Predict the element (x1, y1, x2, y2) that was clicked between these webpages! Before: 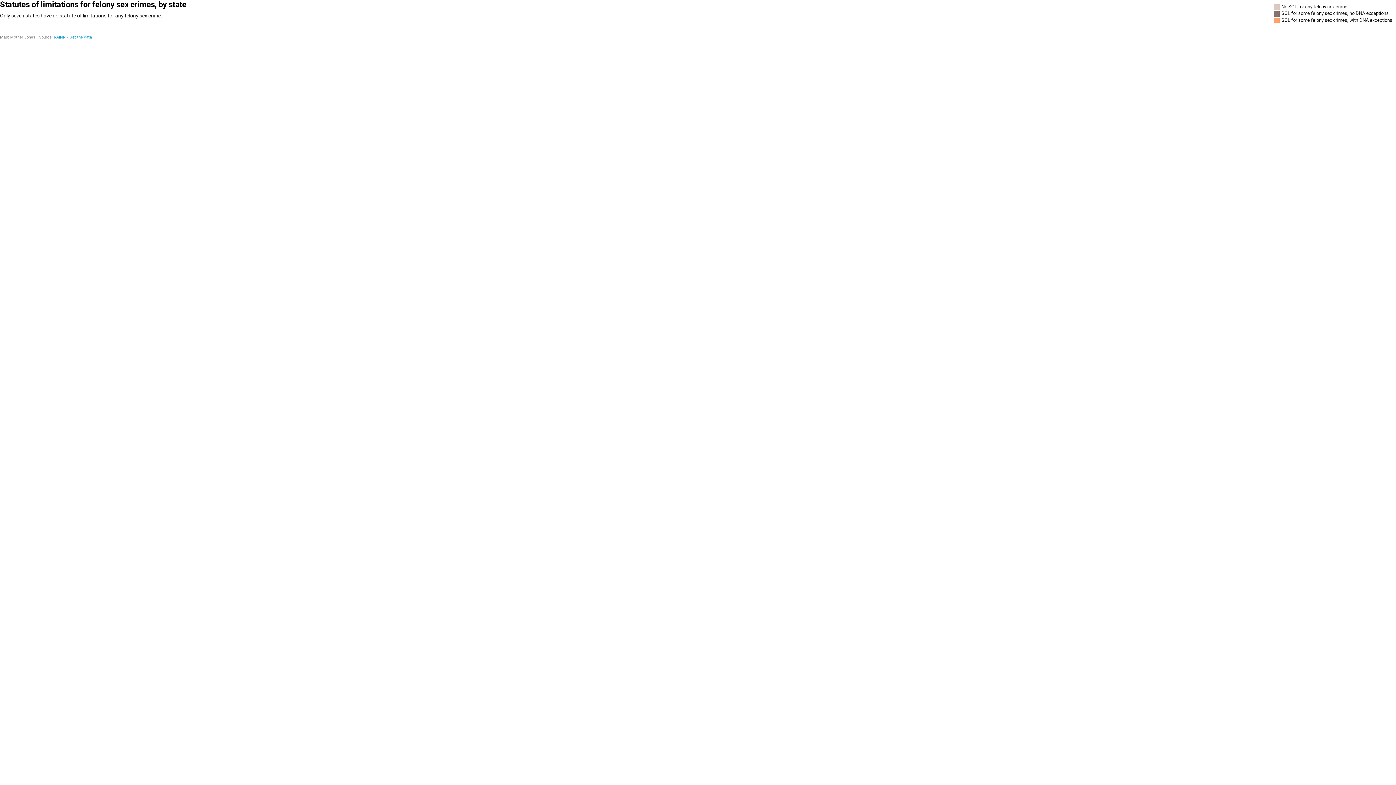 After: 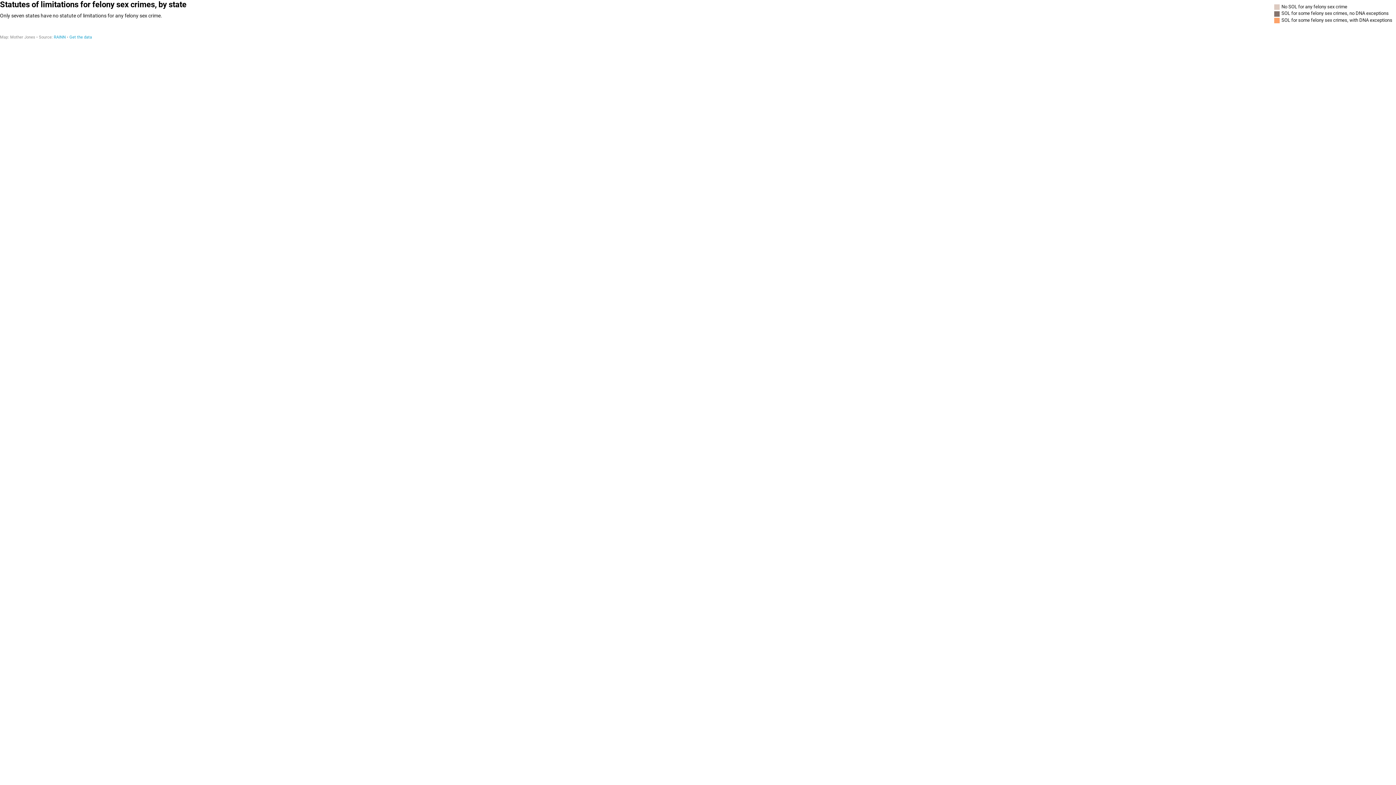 Action: label: Get the data bbox: (69, 778, 92, 783)